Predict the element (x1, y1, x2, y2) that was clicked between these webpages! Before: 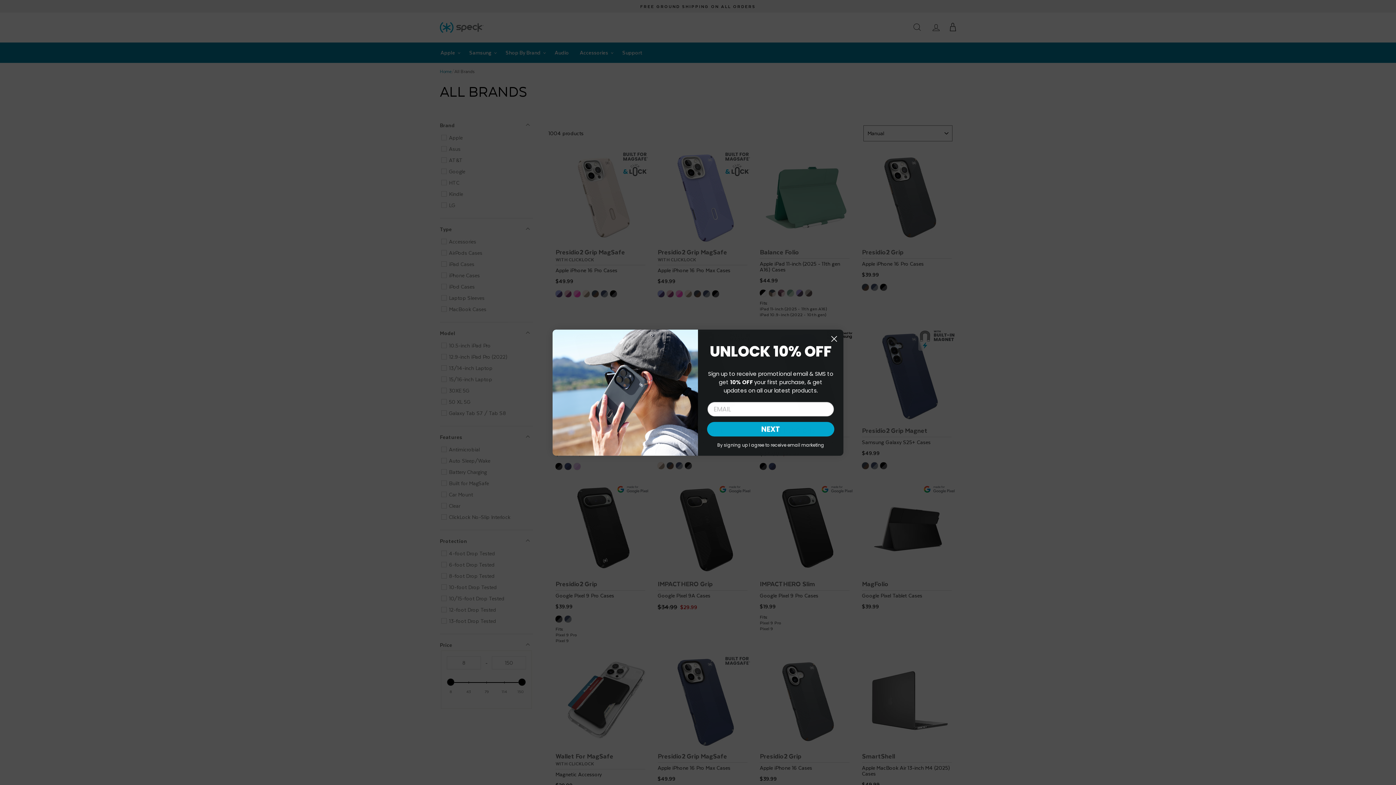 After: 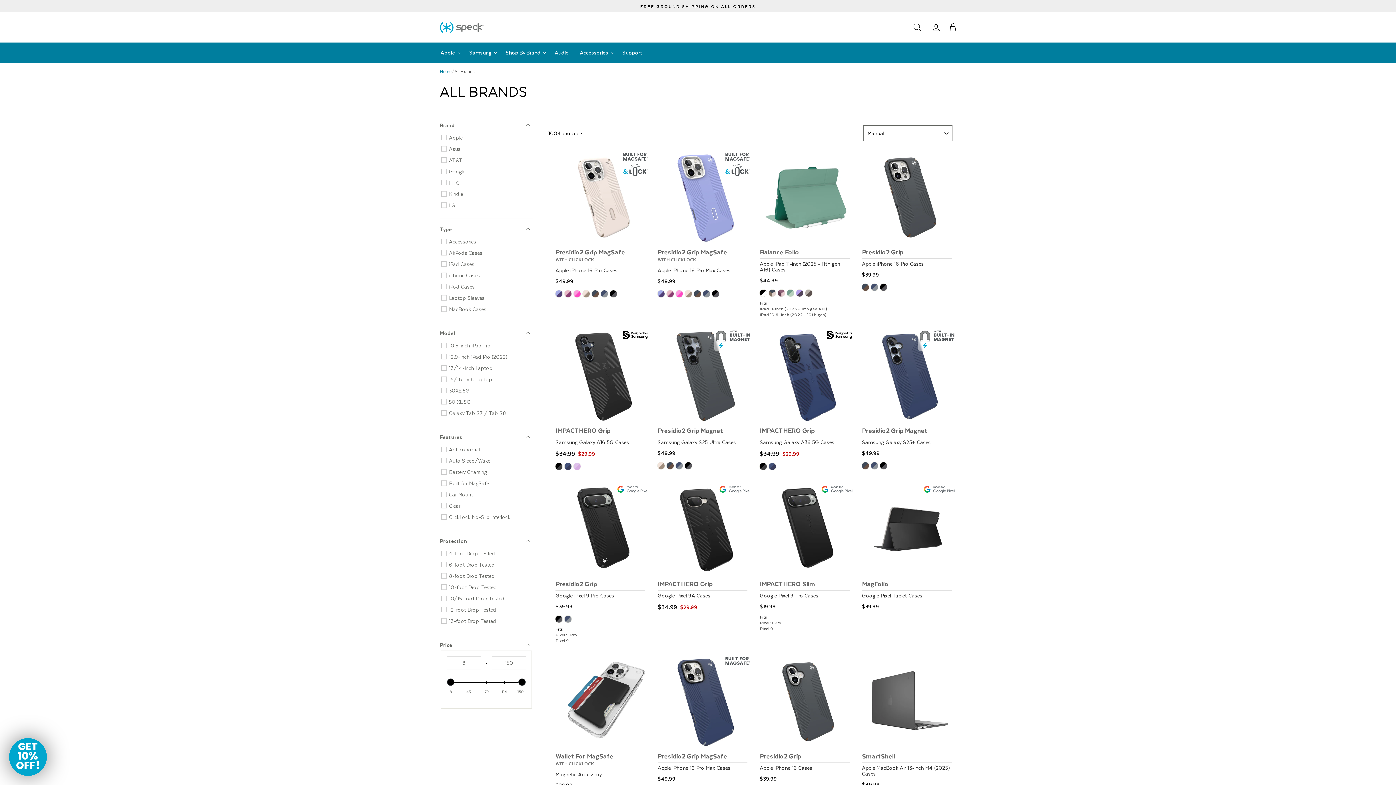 Action: bbox: (828, 345, 840, 357) label: Close dialog